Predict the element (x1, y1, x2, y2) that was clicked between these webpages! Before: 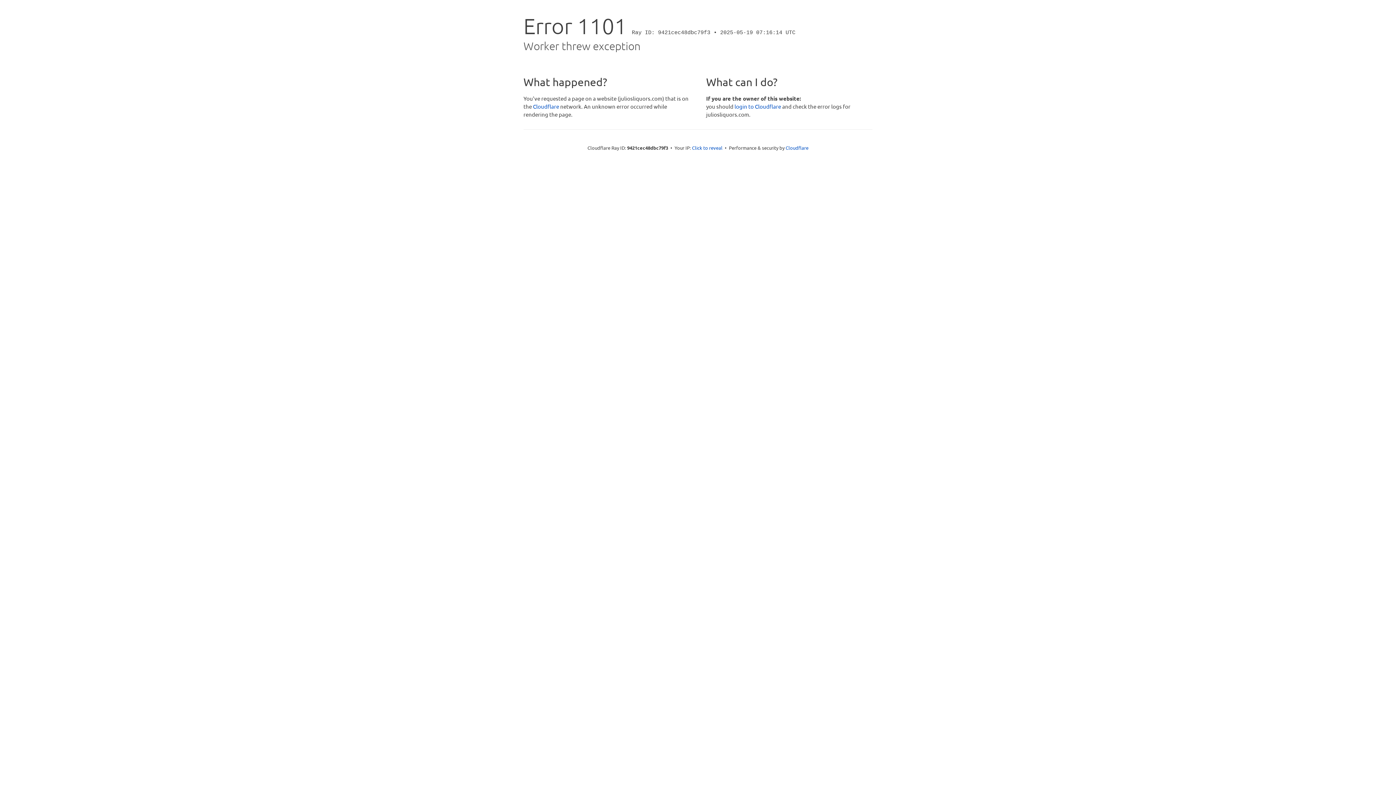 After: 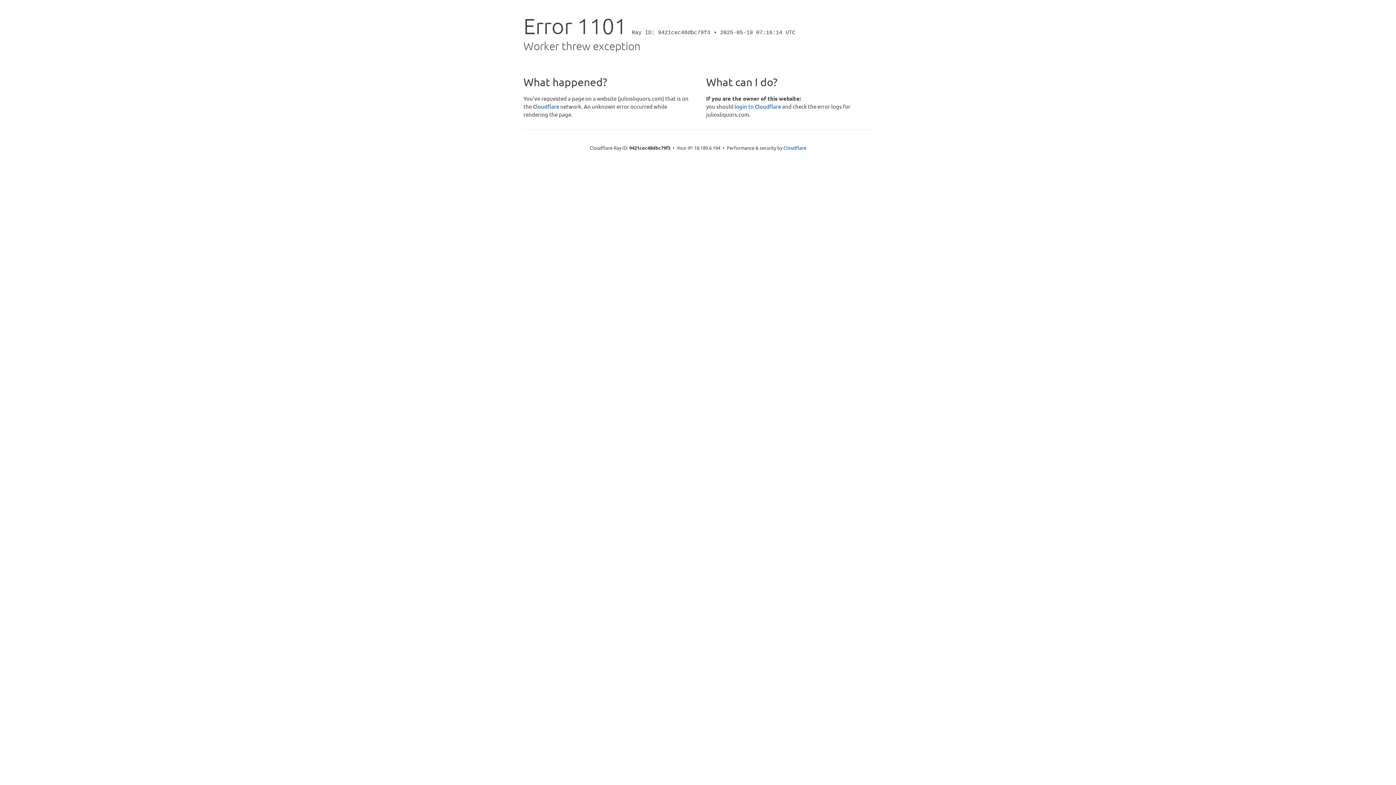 Action: label: Click to reveal bbox: (692, 144, 722, 151)